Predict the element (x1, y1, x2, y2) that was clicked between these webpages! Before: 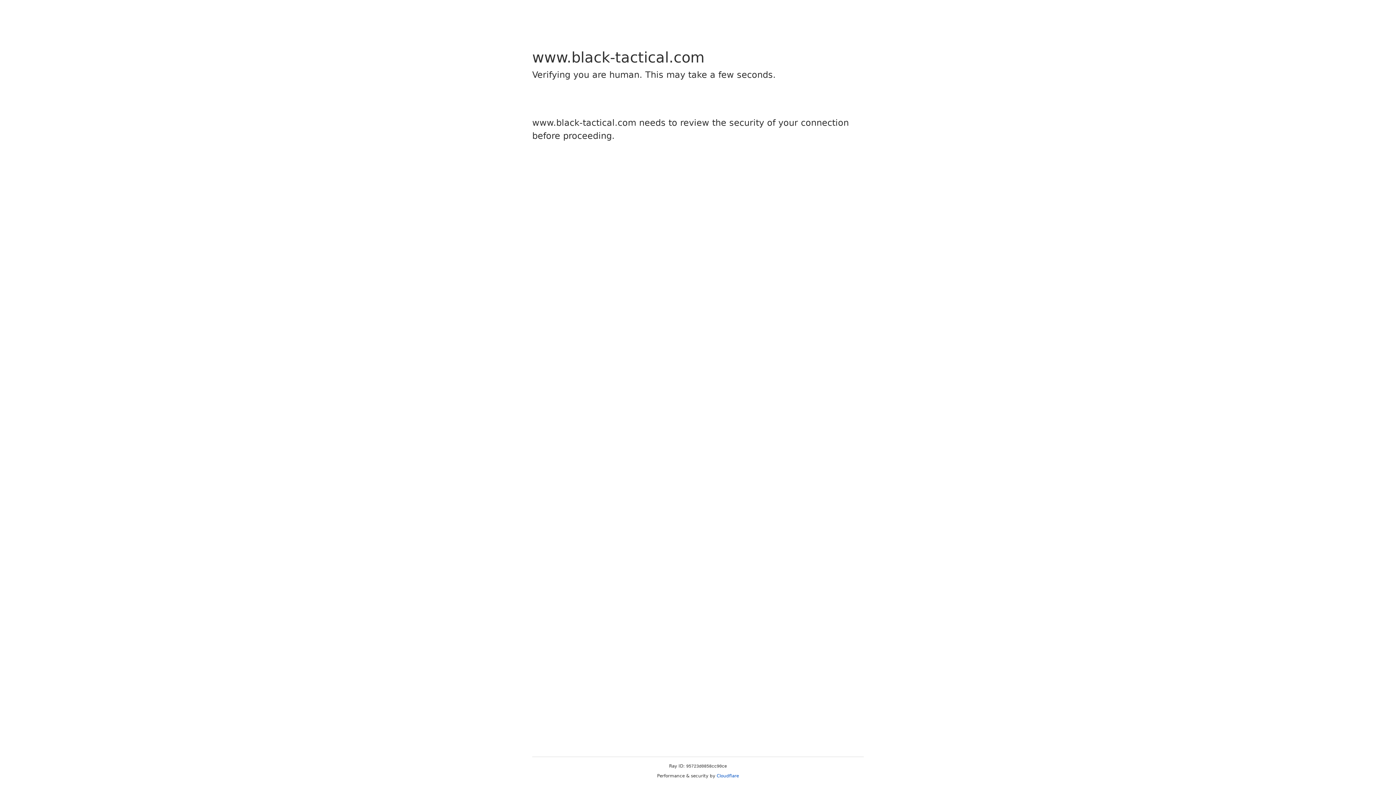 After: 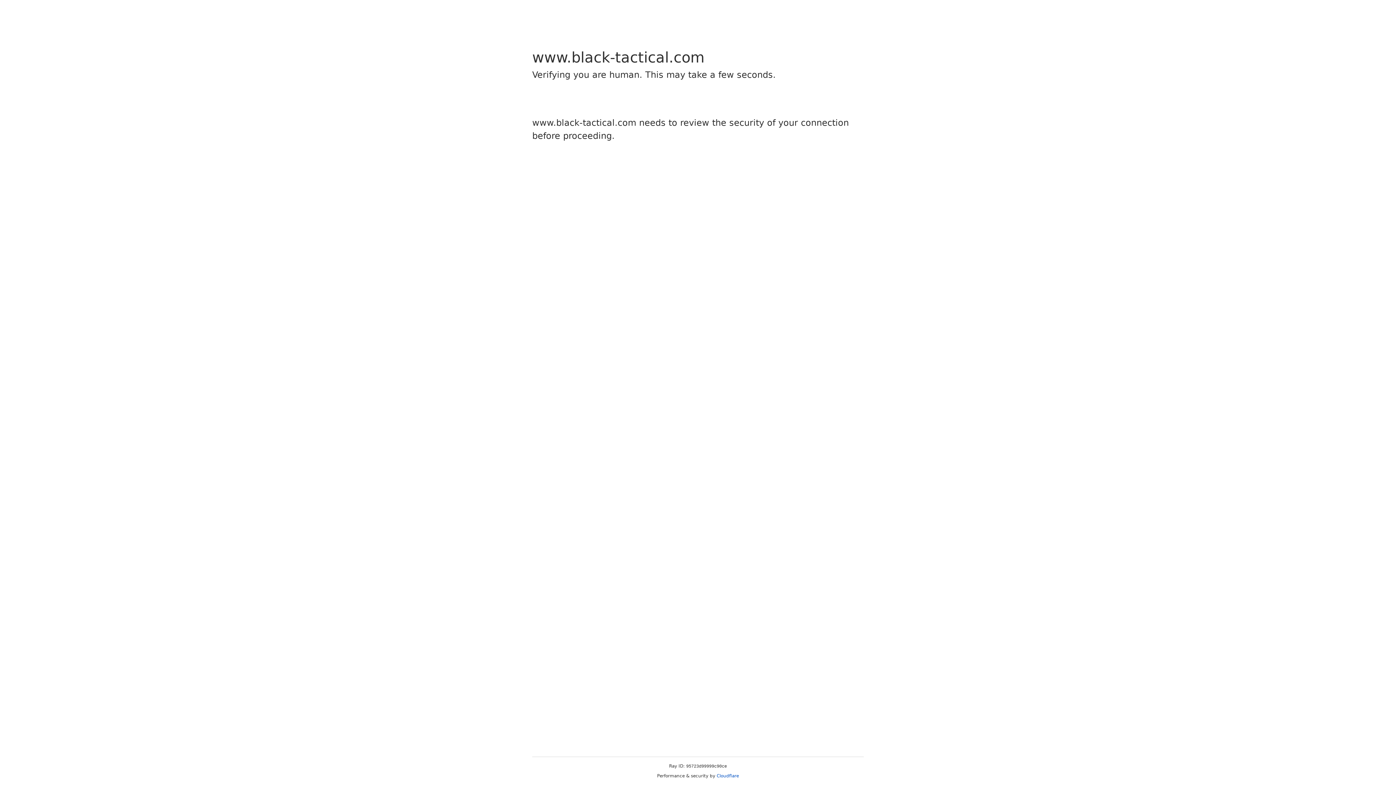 Action: bbox: (716, 773, 739, 778) label: Cloudflare